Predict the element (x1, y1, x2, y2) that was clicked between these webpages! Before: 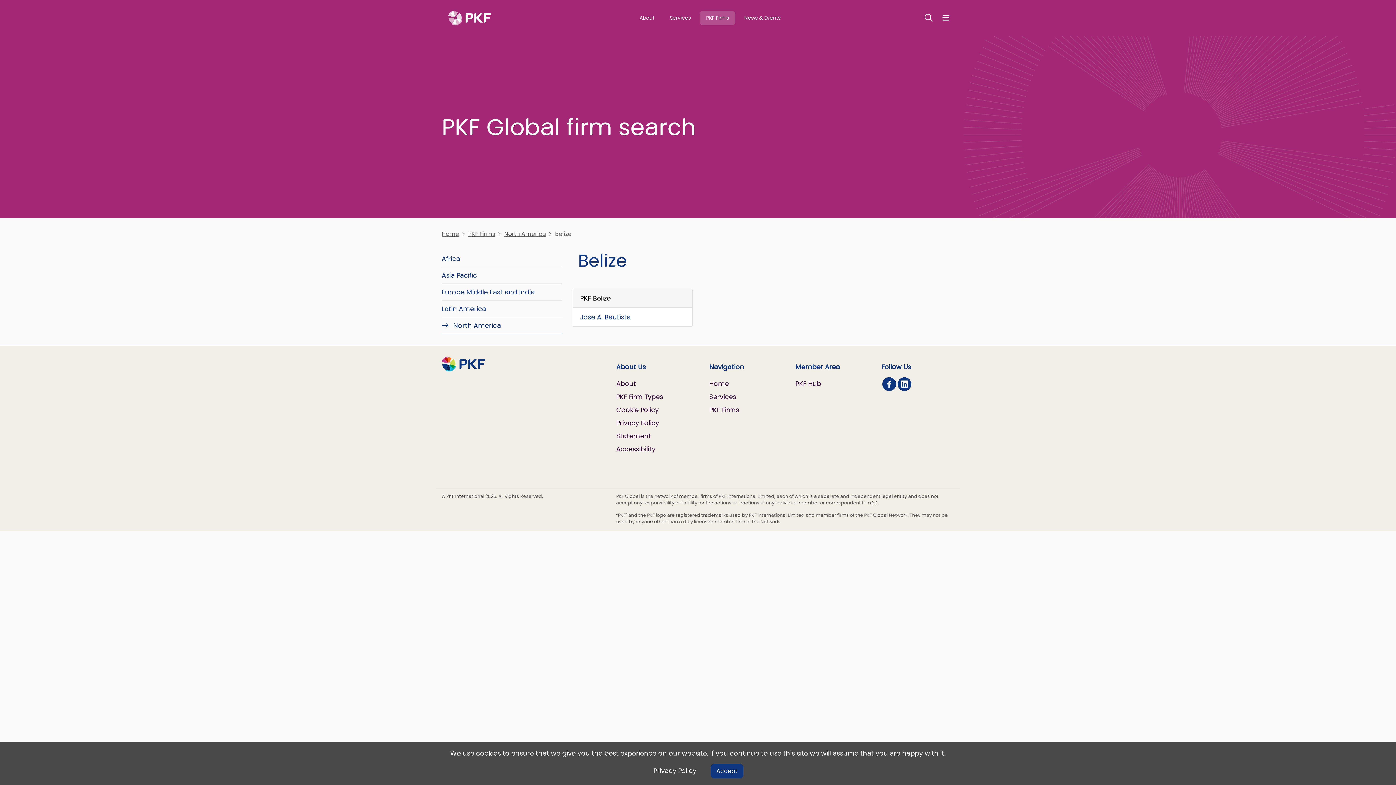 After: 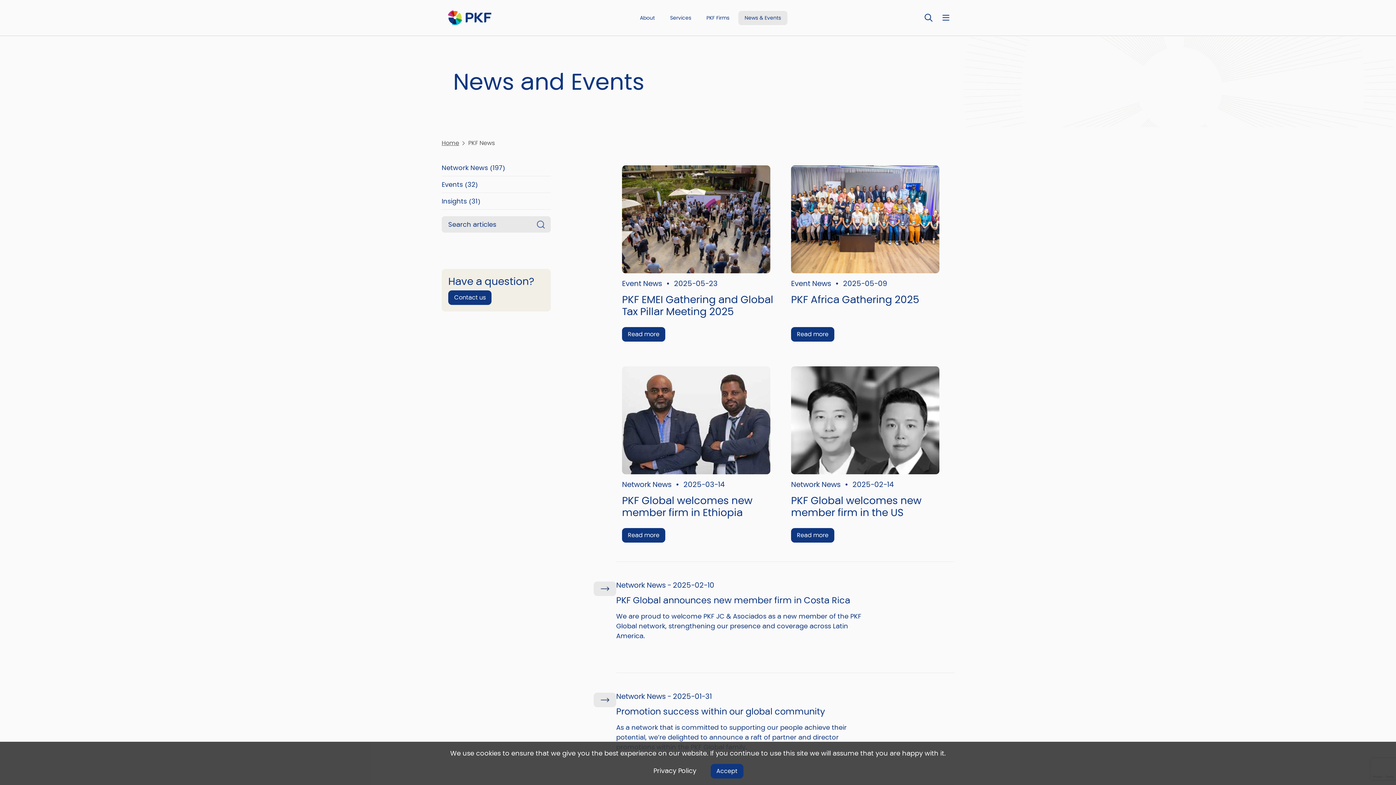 Action: bbox: (738, 10, 787, 25) label: News & Events